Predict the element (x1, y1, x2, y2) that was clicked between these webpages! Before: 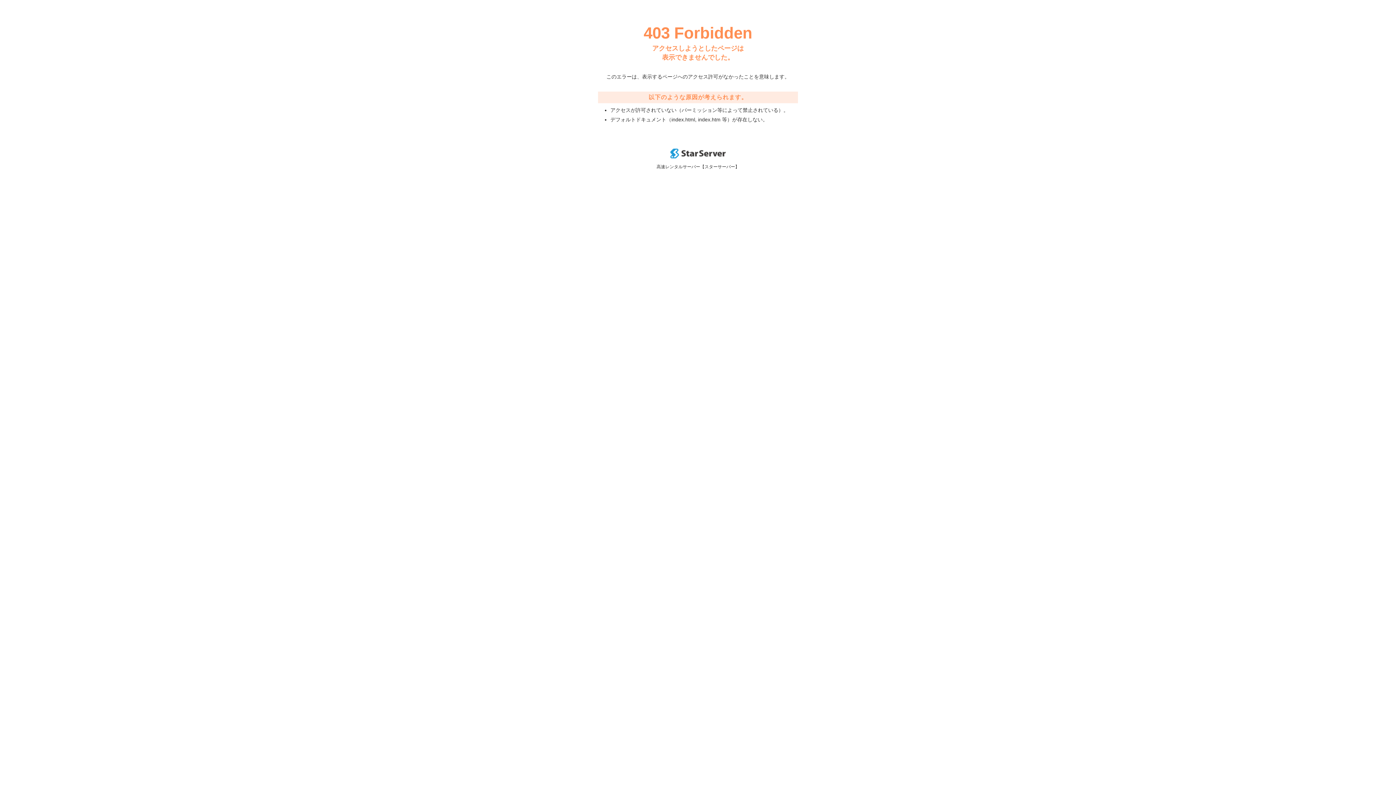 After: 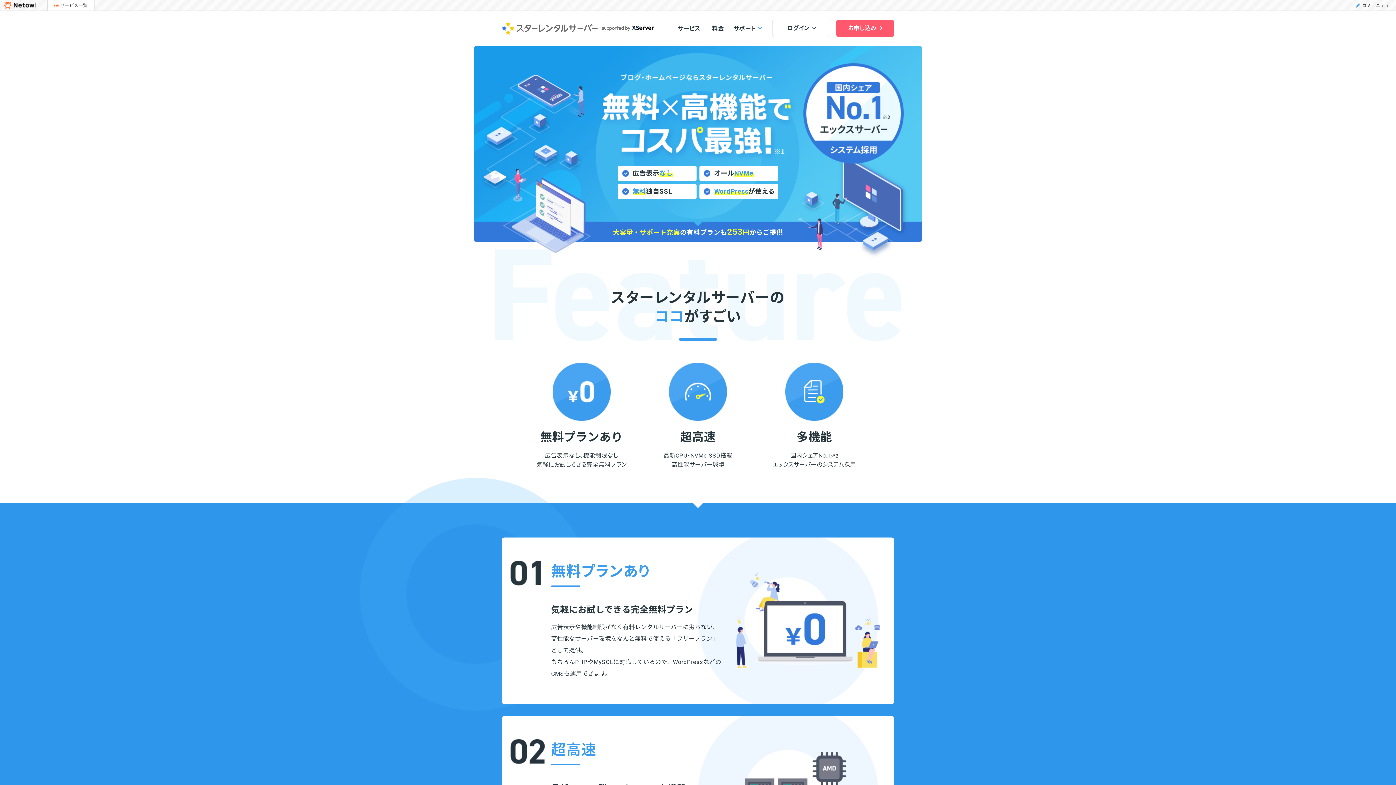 Action: bbox: (670, 153, 725, 159)